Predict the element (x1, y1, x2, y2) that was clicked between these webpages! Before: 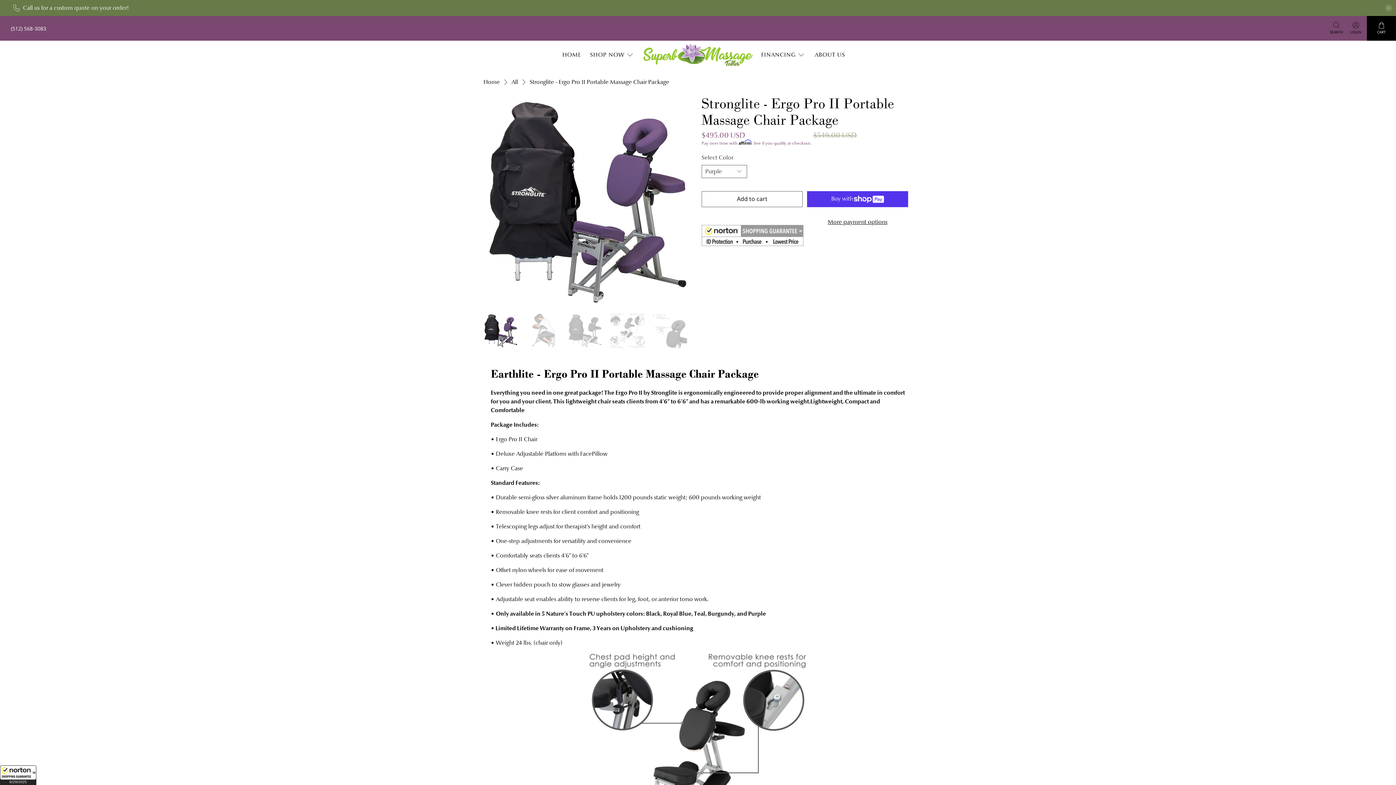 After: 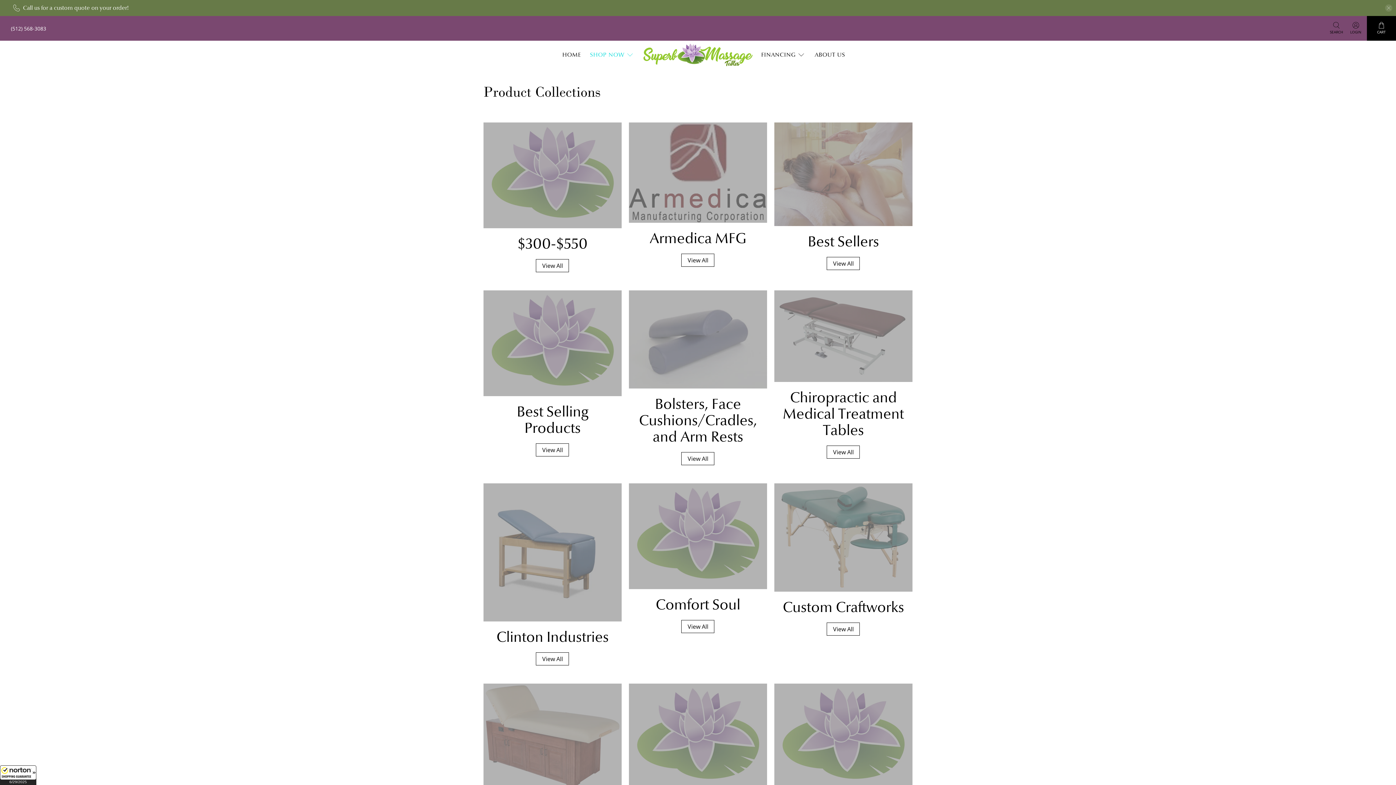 Action: bbox: (585, 44, 639, 65) label: SHOP NOW